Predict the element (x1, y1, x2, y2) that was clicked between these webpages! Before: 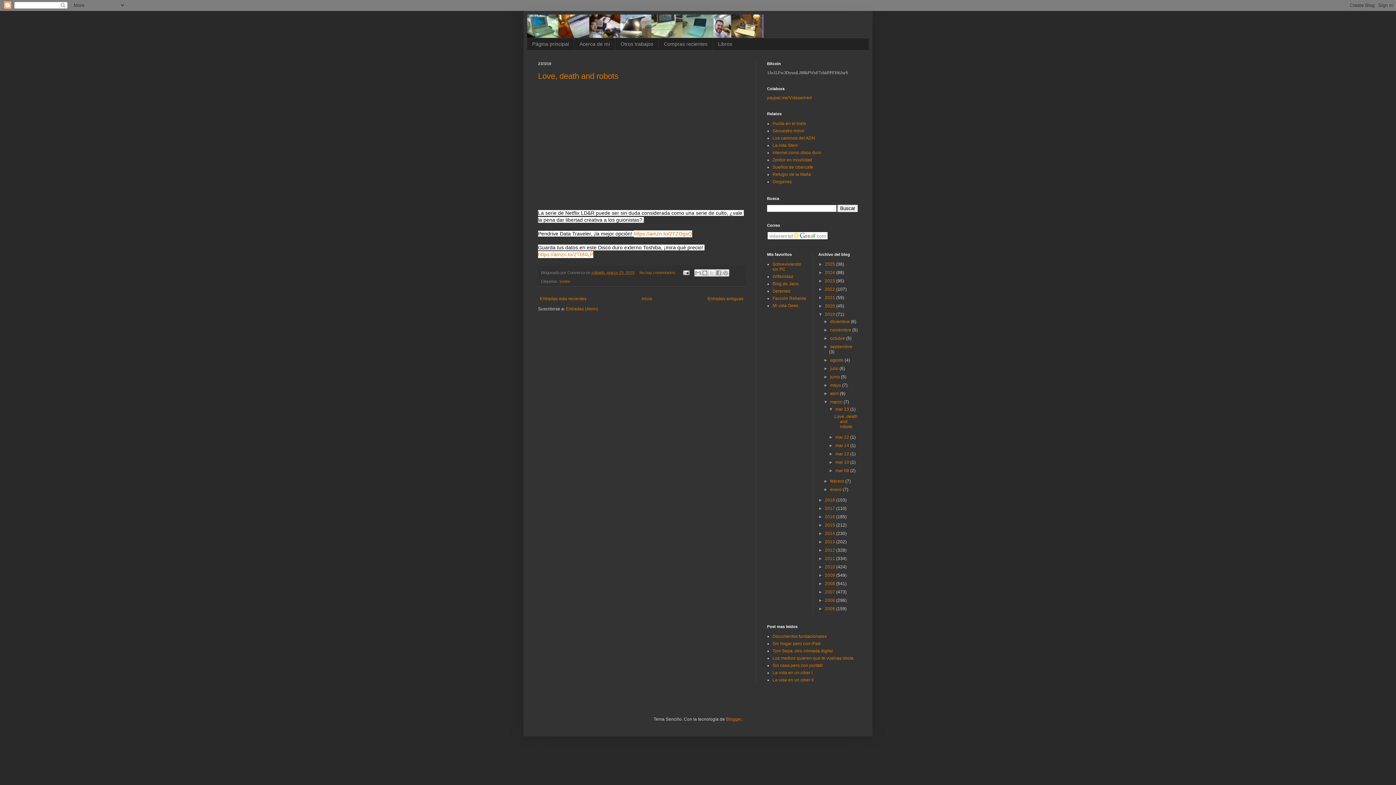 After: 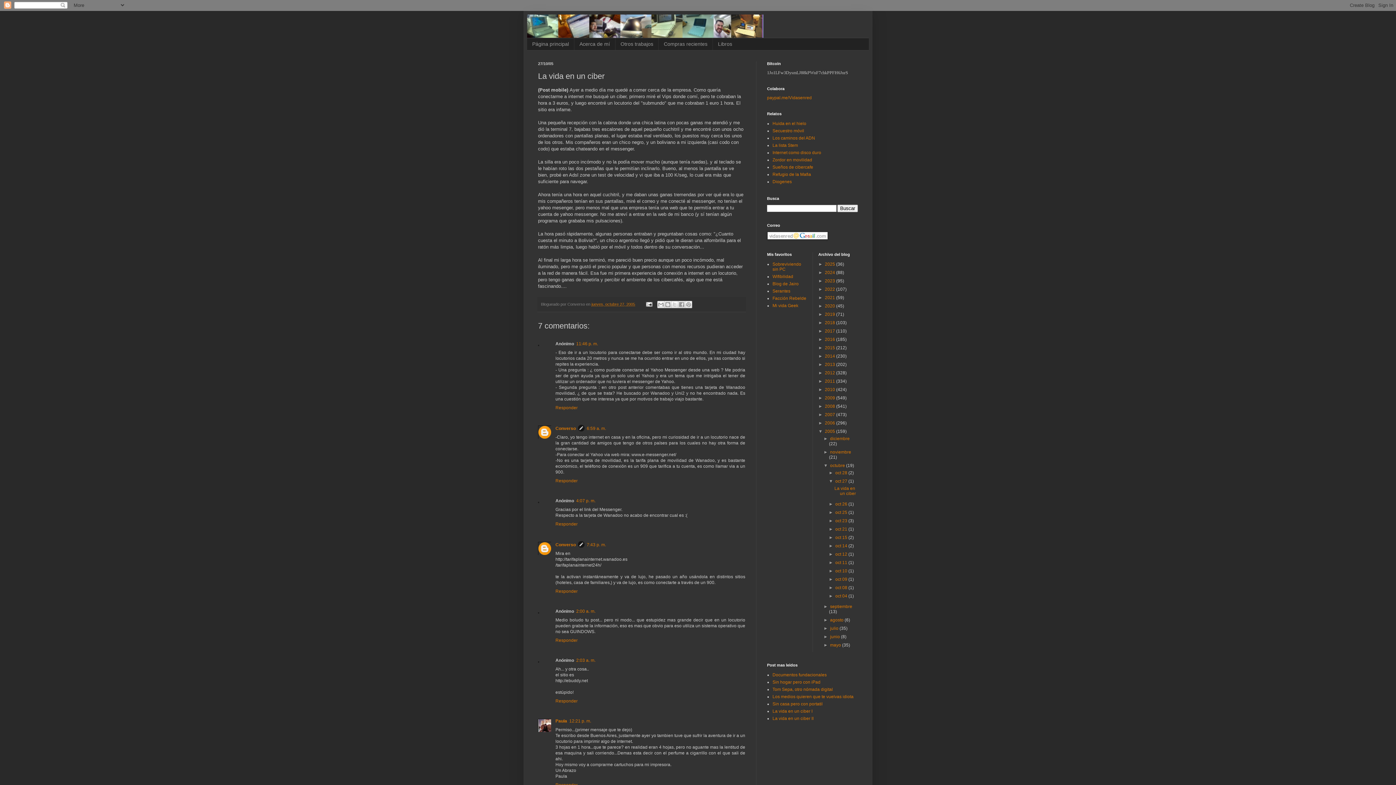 Action: bbox: (772, 670, 812, 675) label: La vida en un ciber I